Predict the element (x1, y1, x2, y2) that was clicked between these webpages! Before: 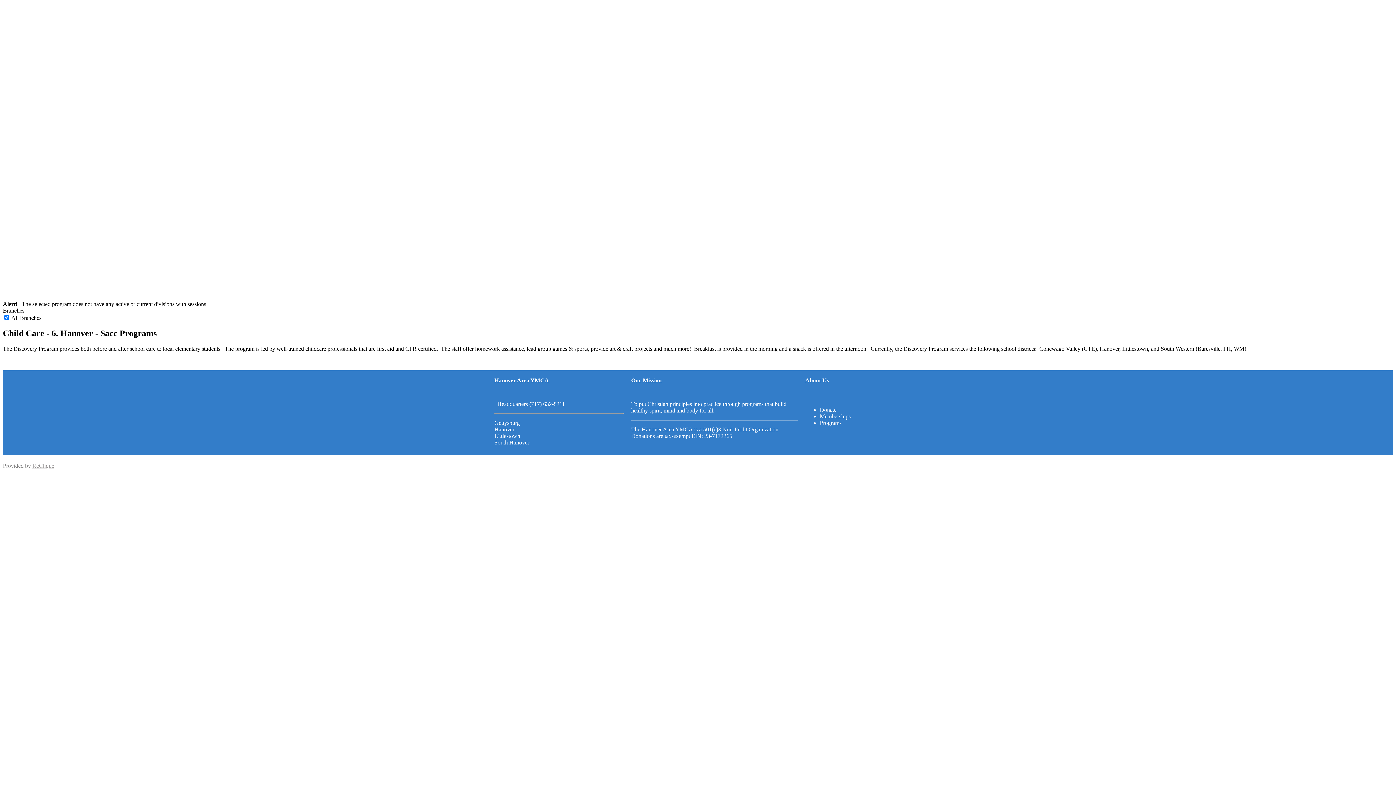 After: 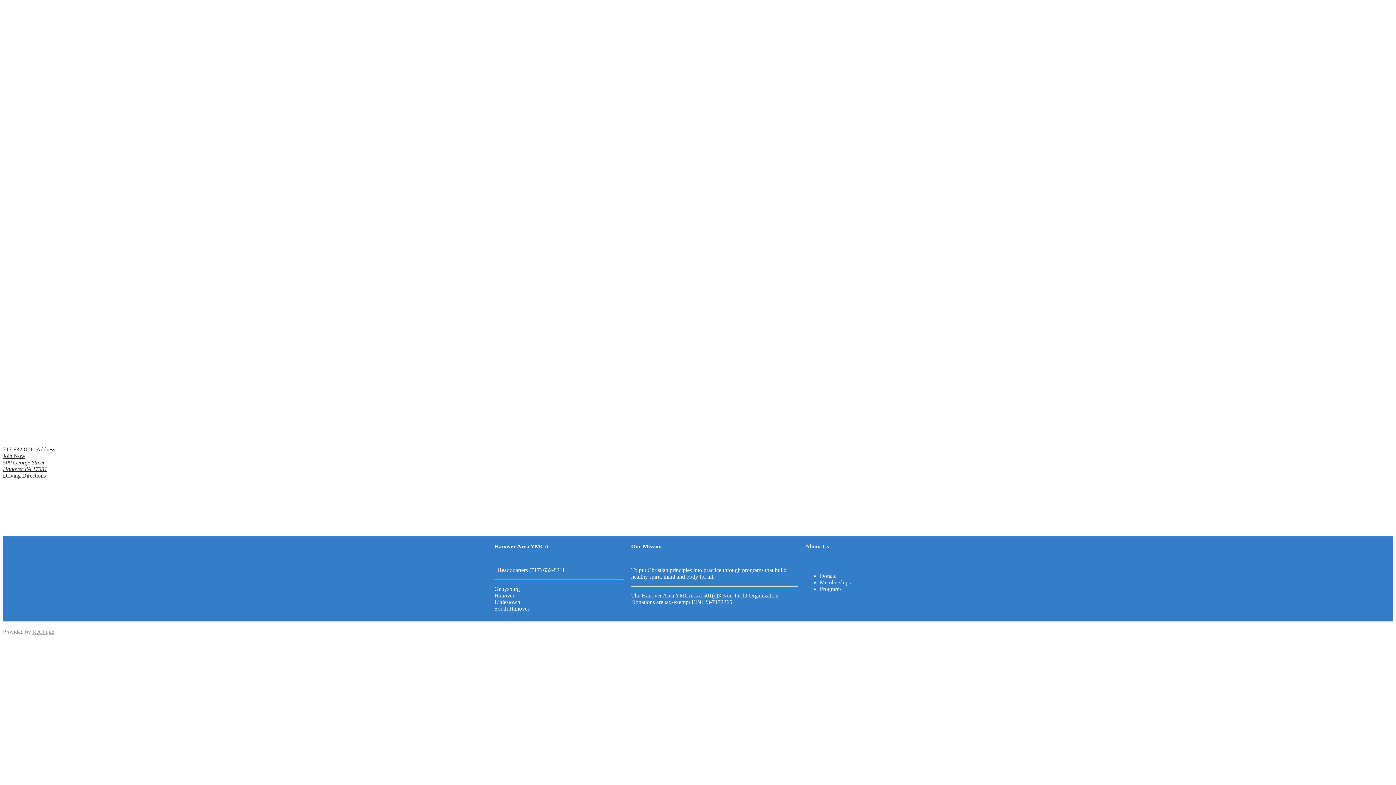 Action: bbox: (494, 426, 514, 432) label: Hanover